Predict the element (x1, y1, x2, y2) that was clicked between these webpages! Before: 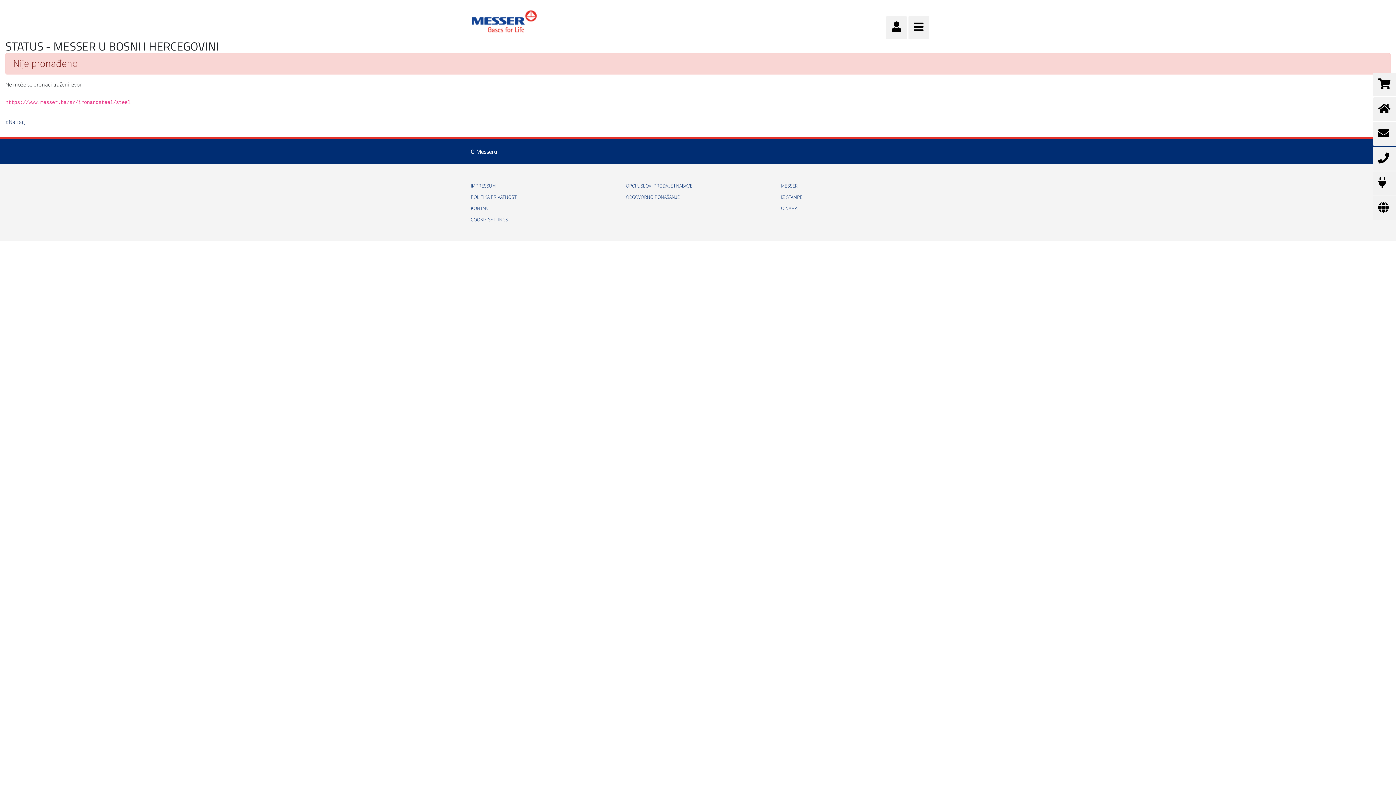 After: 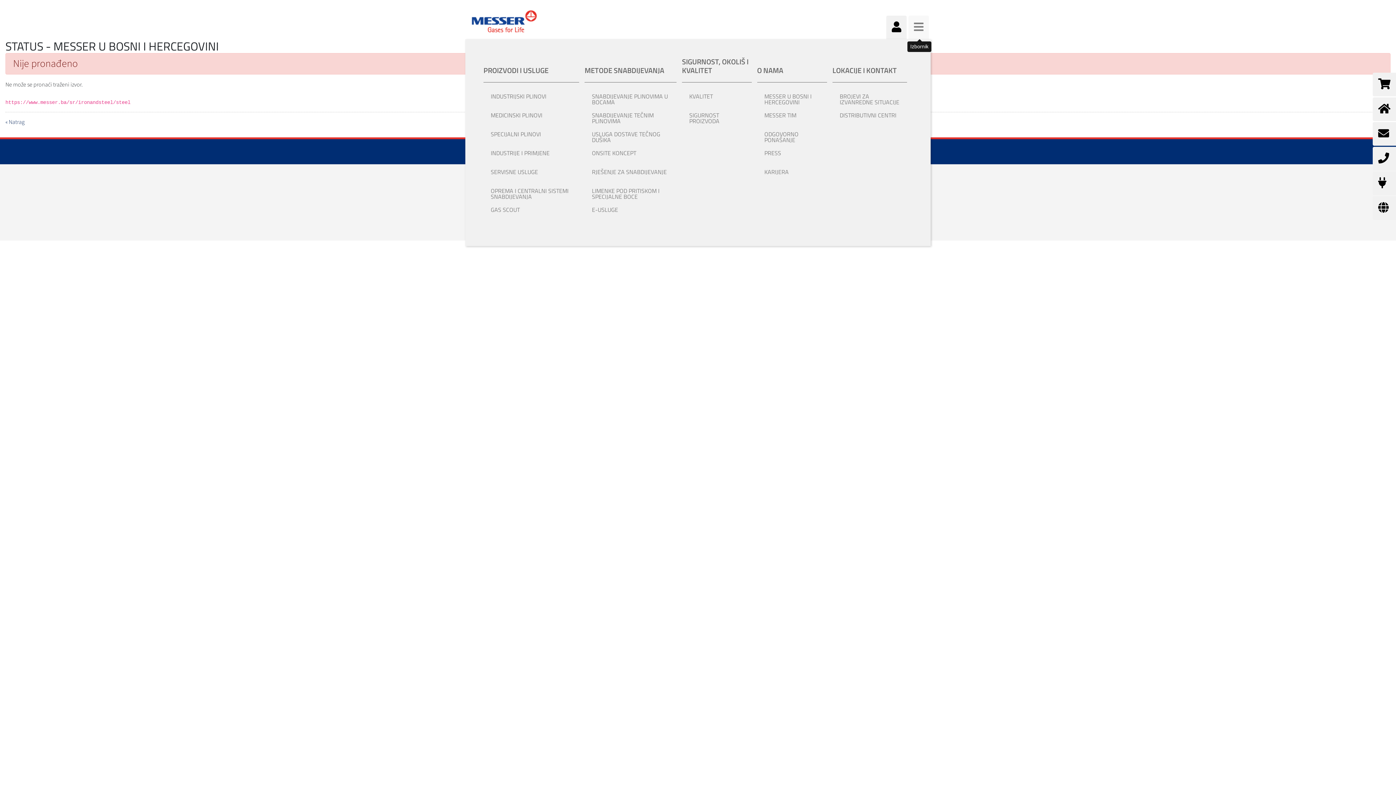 Action: bbox: (908, 15, 929, 39)